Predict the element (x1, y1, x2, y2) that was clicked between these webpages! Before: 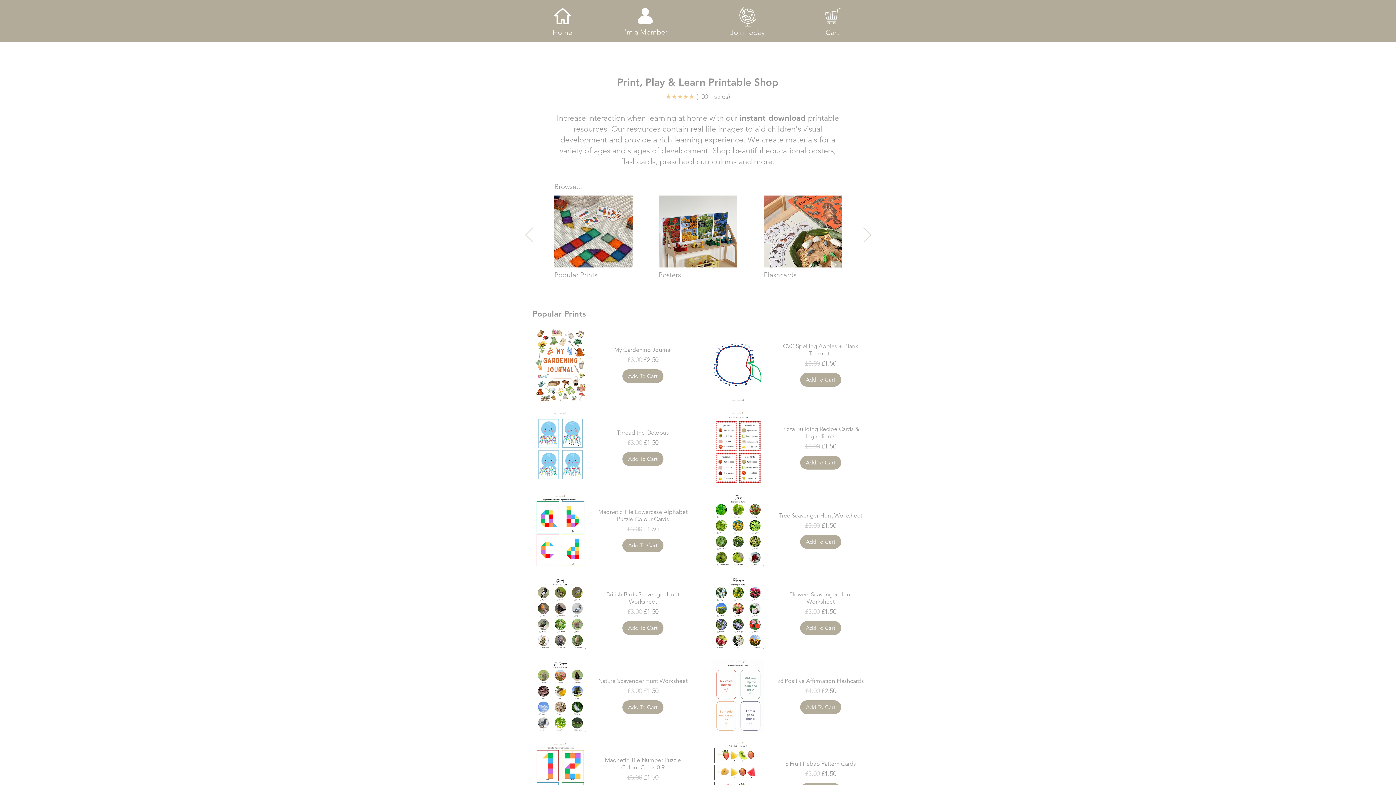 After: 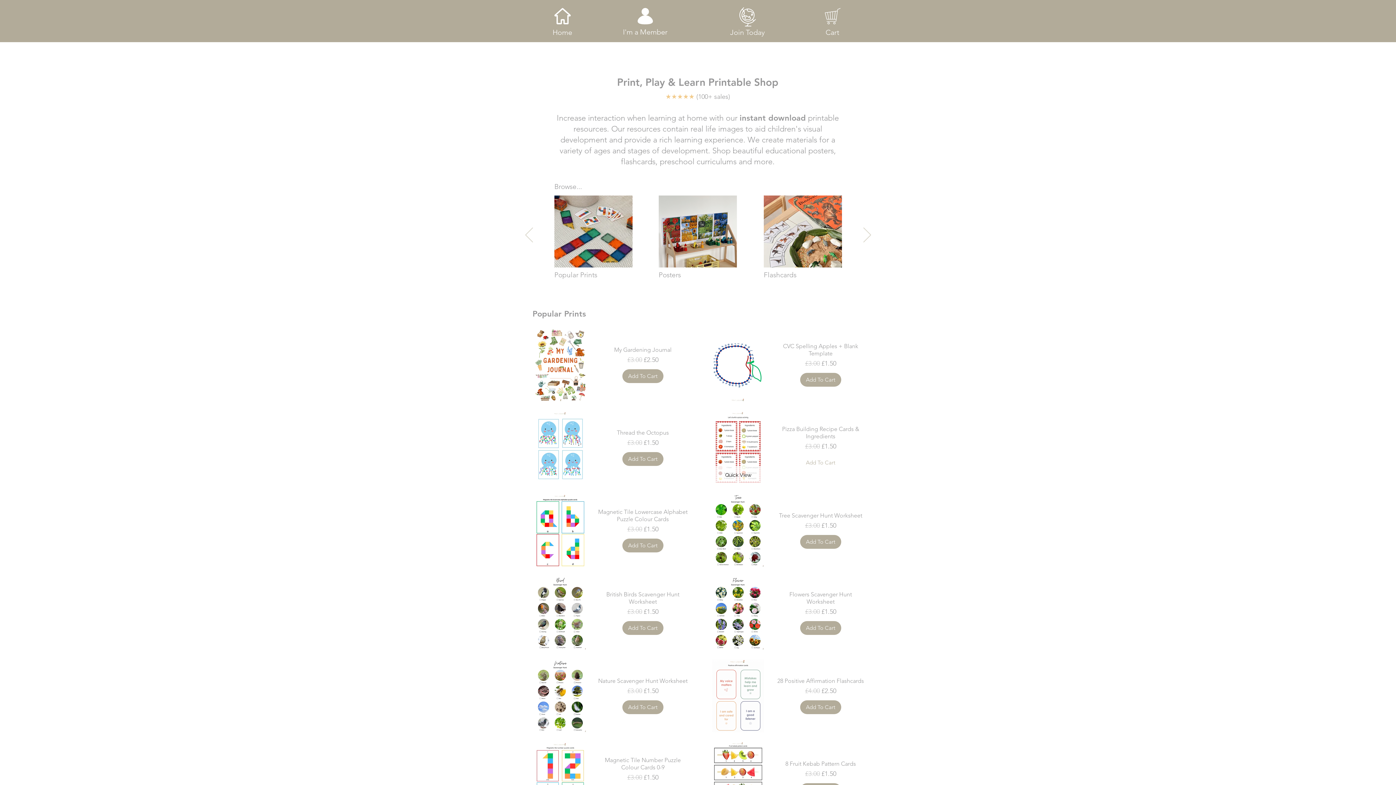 Action: label: Add To Cart bbox: (800, 455, 841, 469)